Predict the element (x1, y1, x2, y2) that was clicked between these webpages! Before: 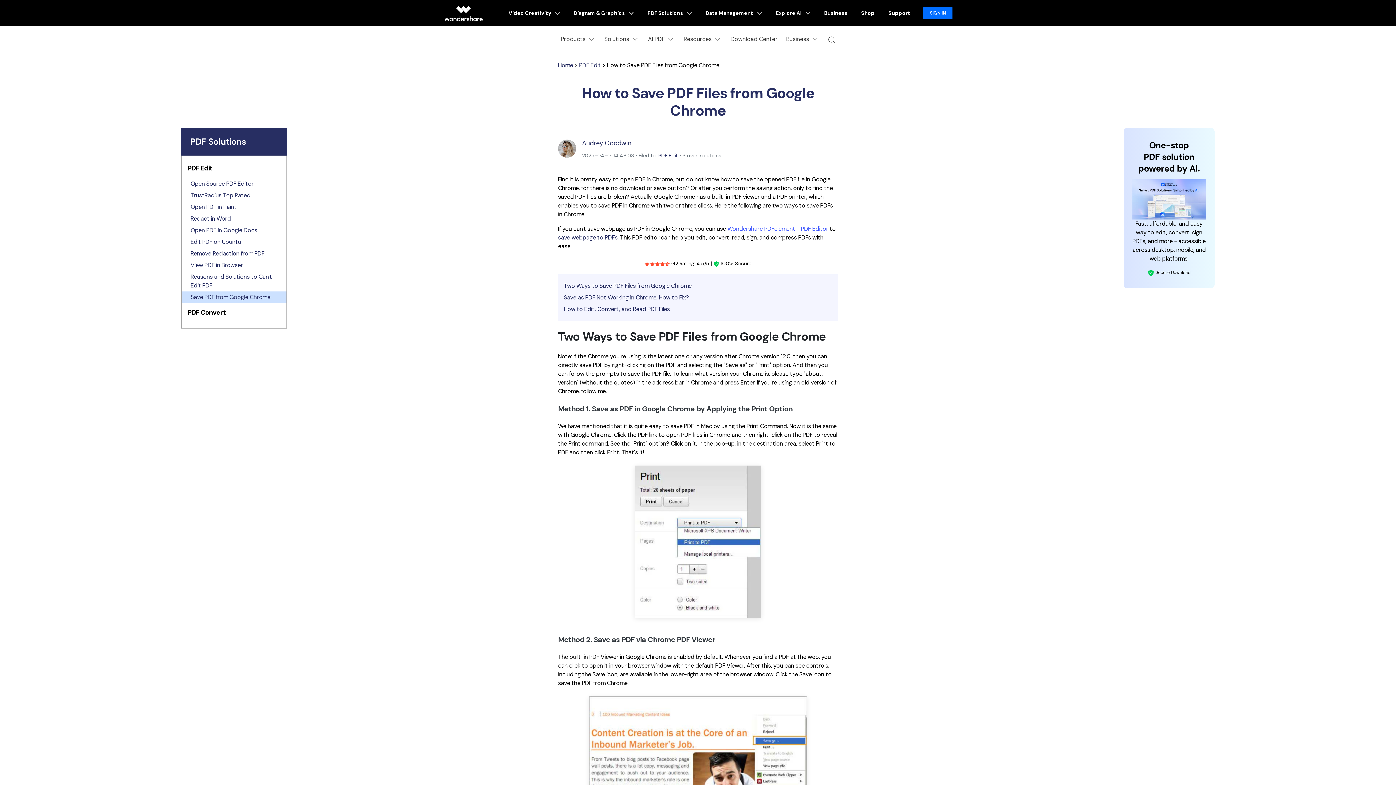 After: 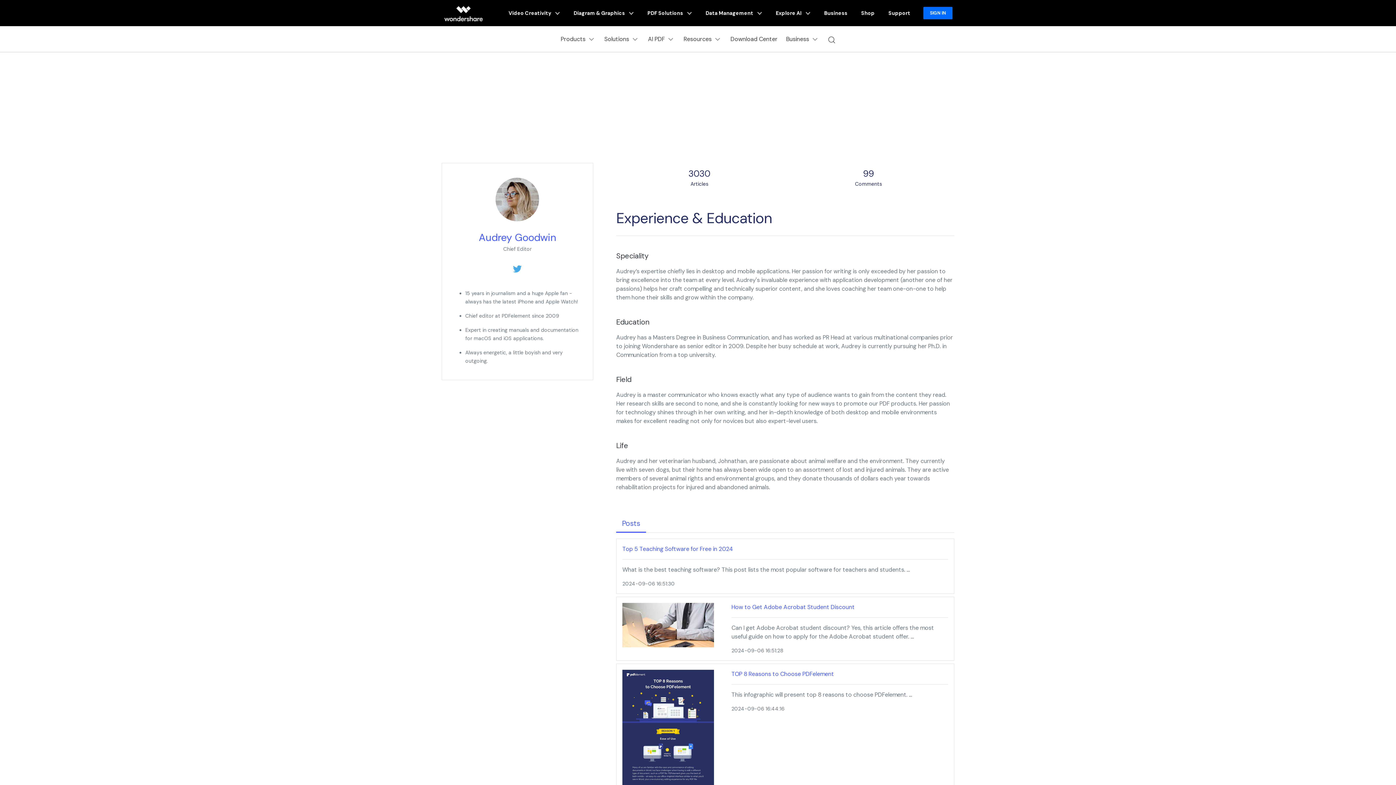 Action: bbox: (558, 139, 576, 157)